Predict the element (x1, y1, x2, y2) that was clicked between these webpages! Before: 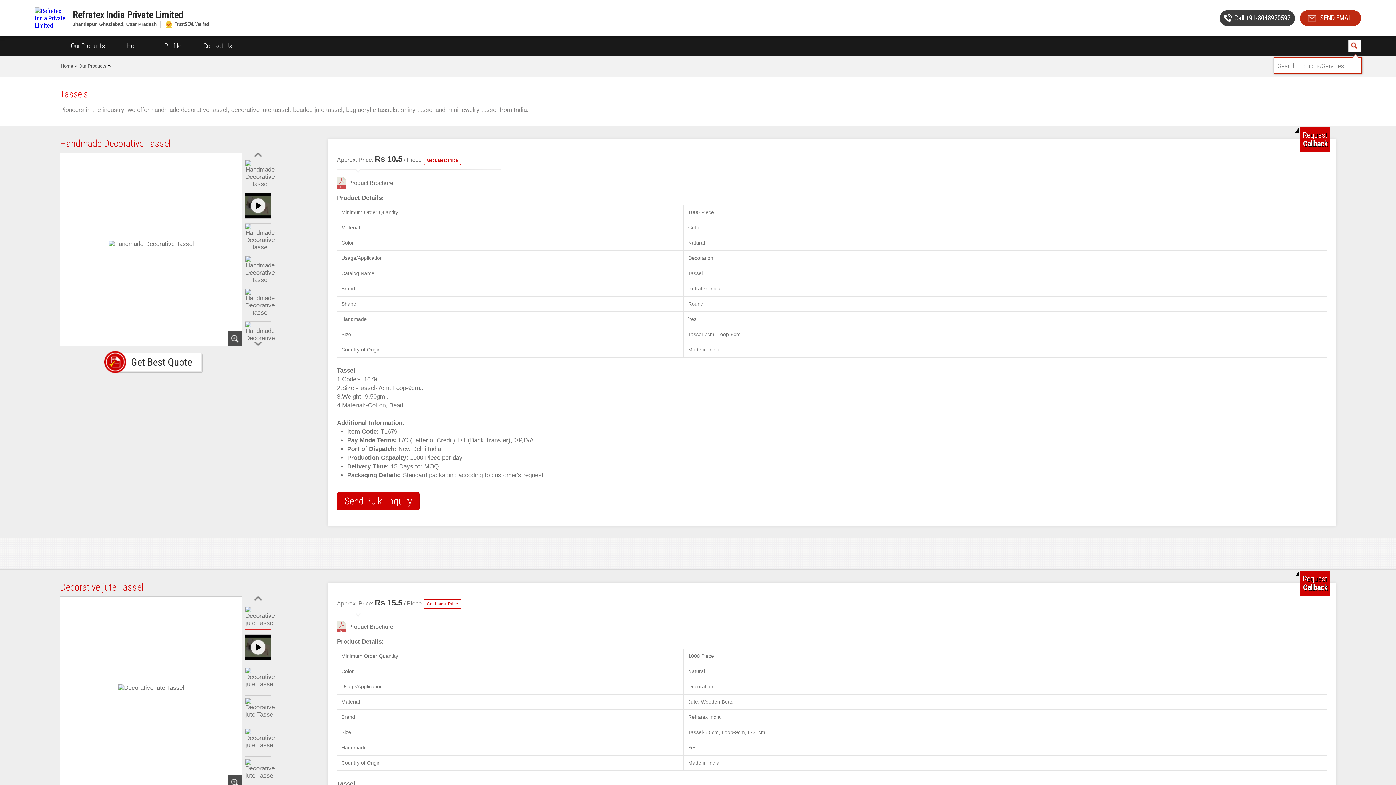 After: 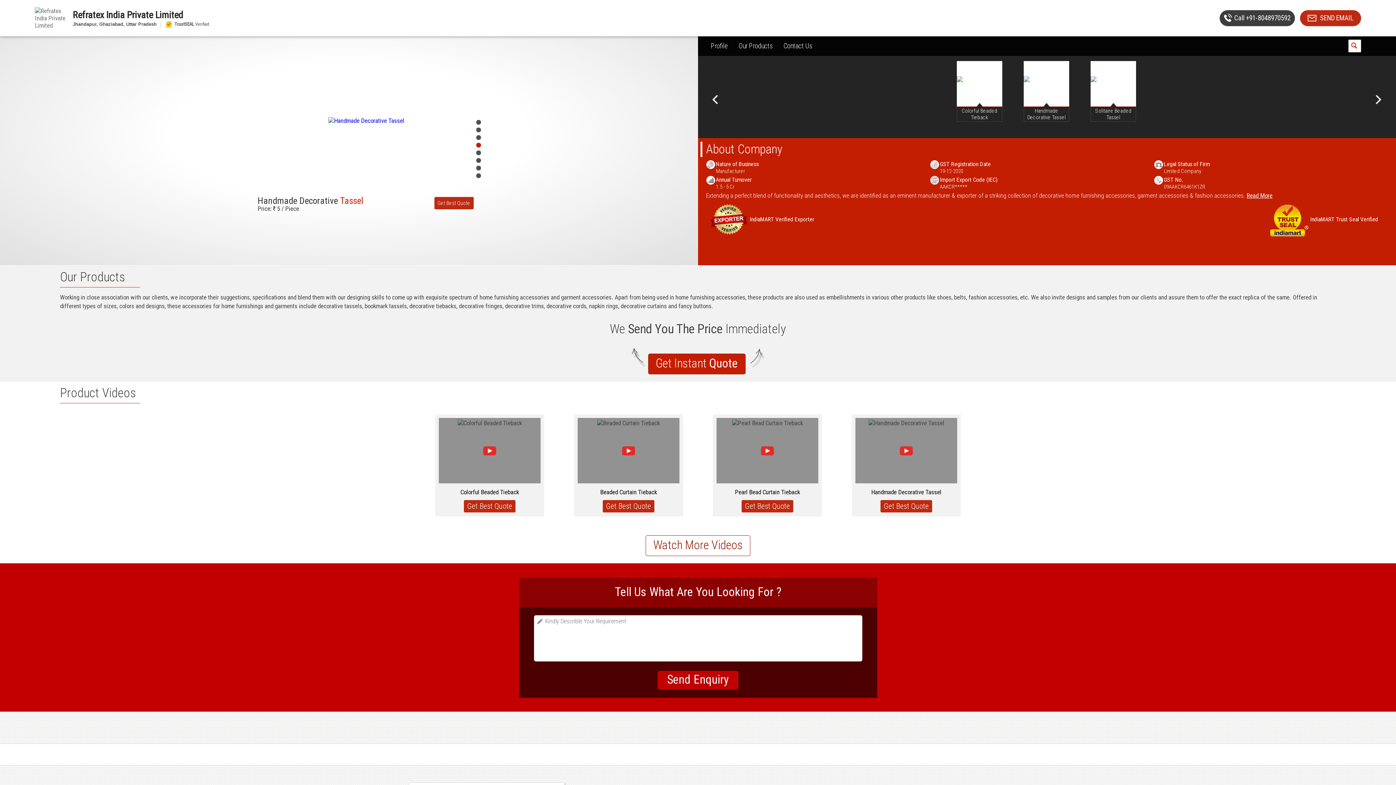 Action: bbox: (60, 63, 73, 68) label: Home